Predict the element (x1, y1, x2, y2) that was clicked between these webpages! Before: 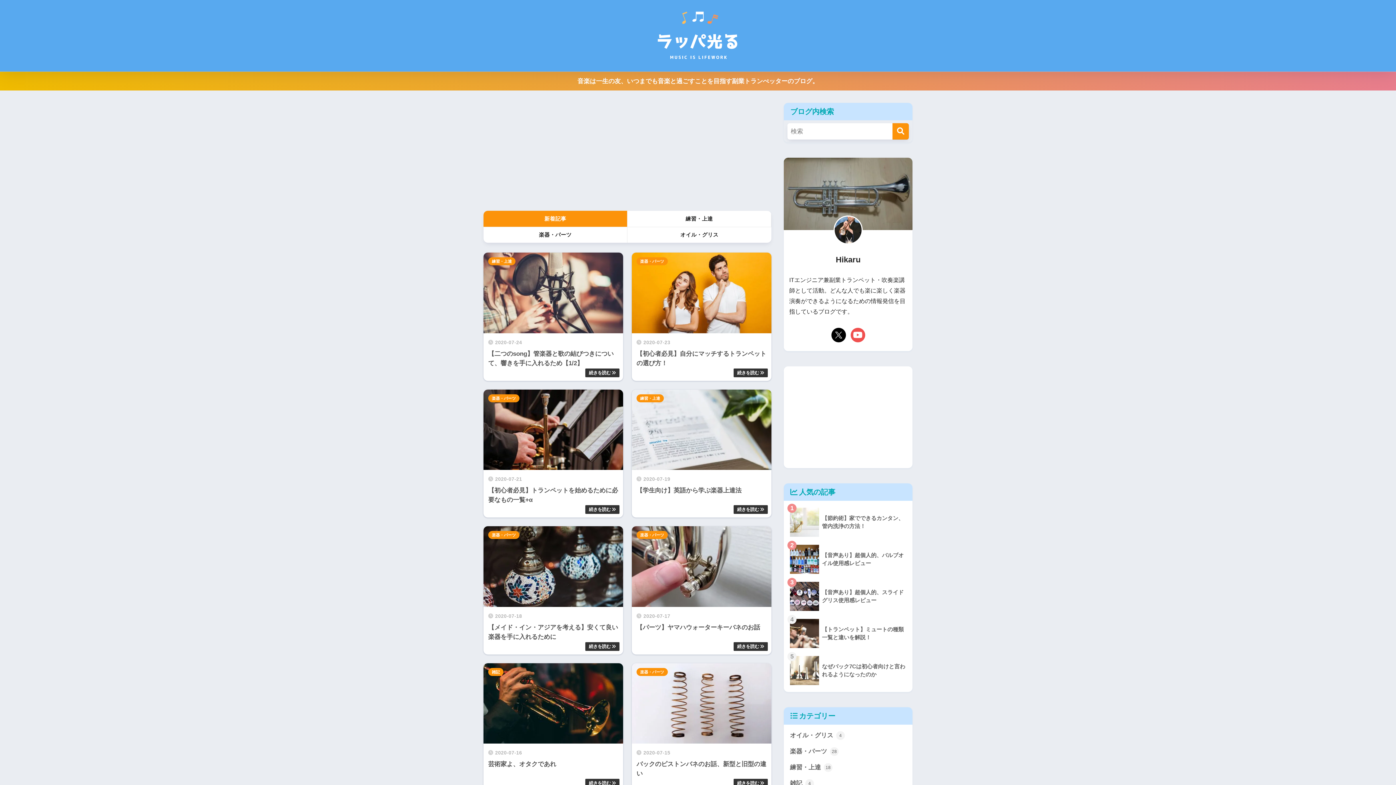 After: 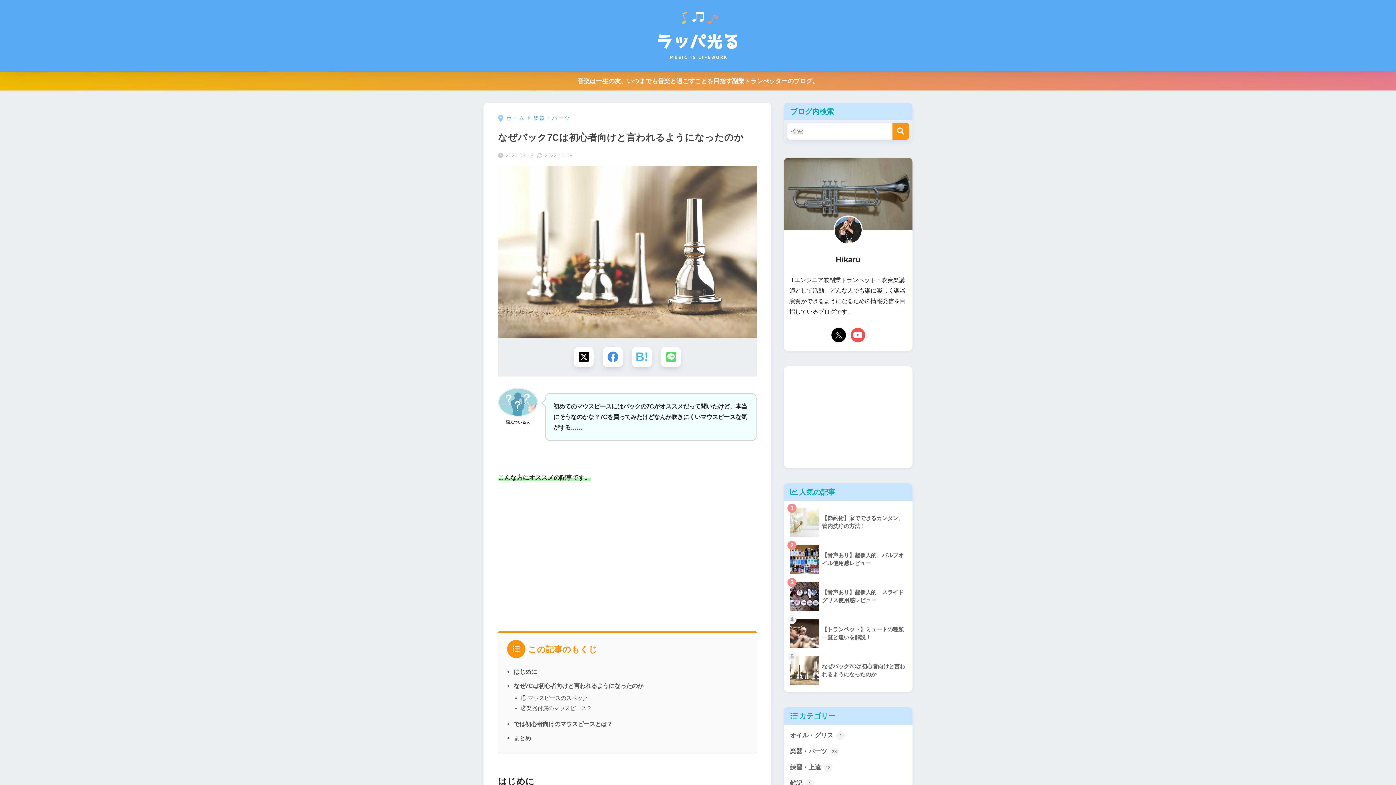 Action: label: 	なぜバック7Cは初心者向けと言われるようになったのか bbox: (787, 652, 909, 689)